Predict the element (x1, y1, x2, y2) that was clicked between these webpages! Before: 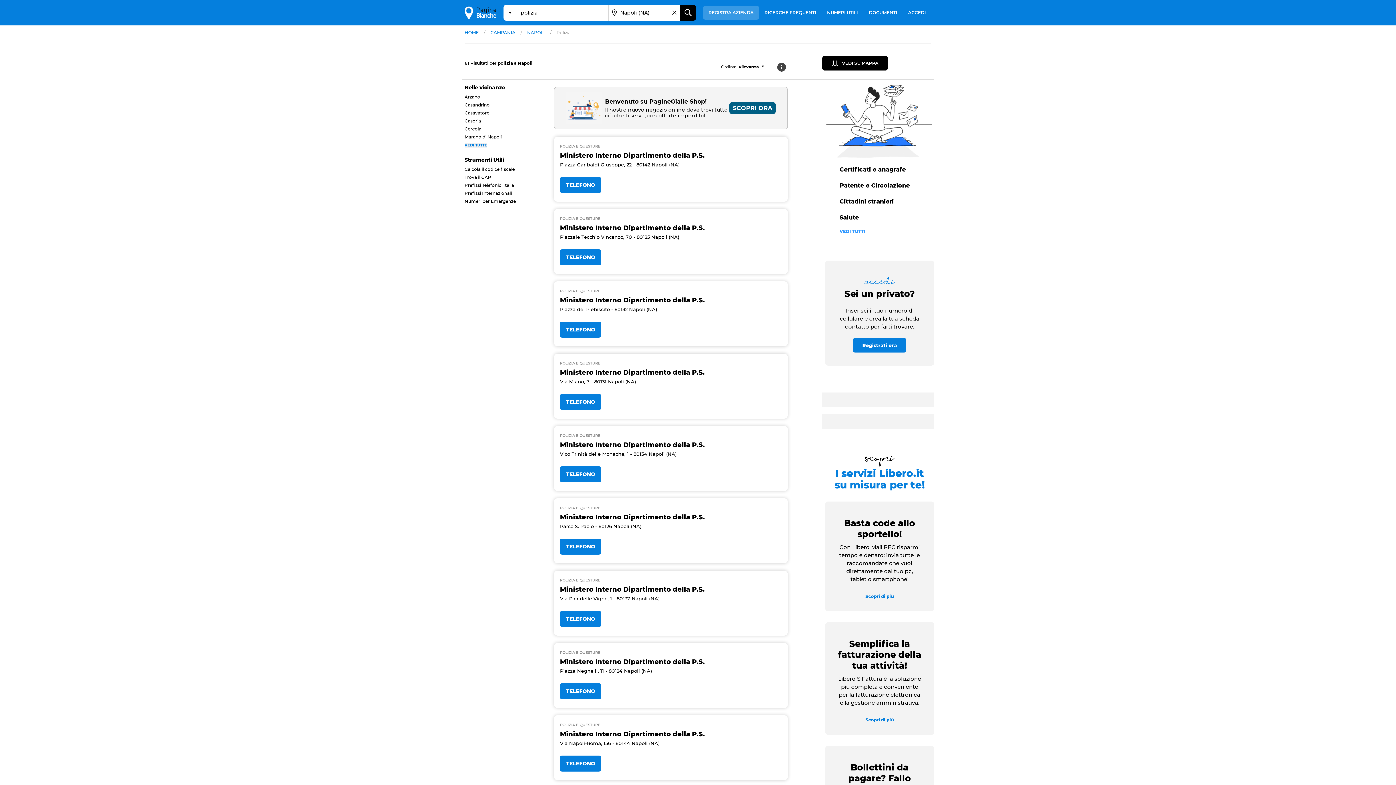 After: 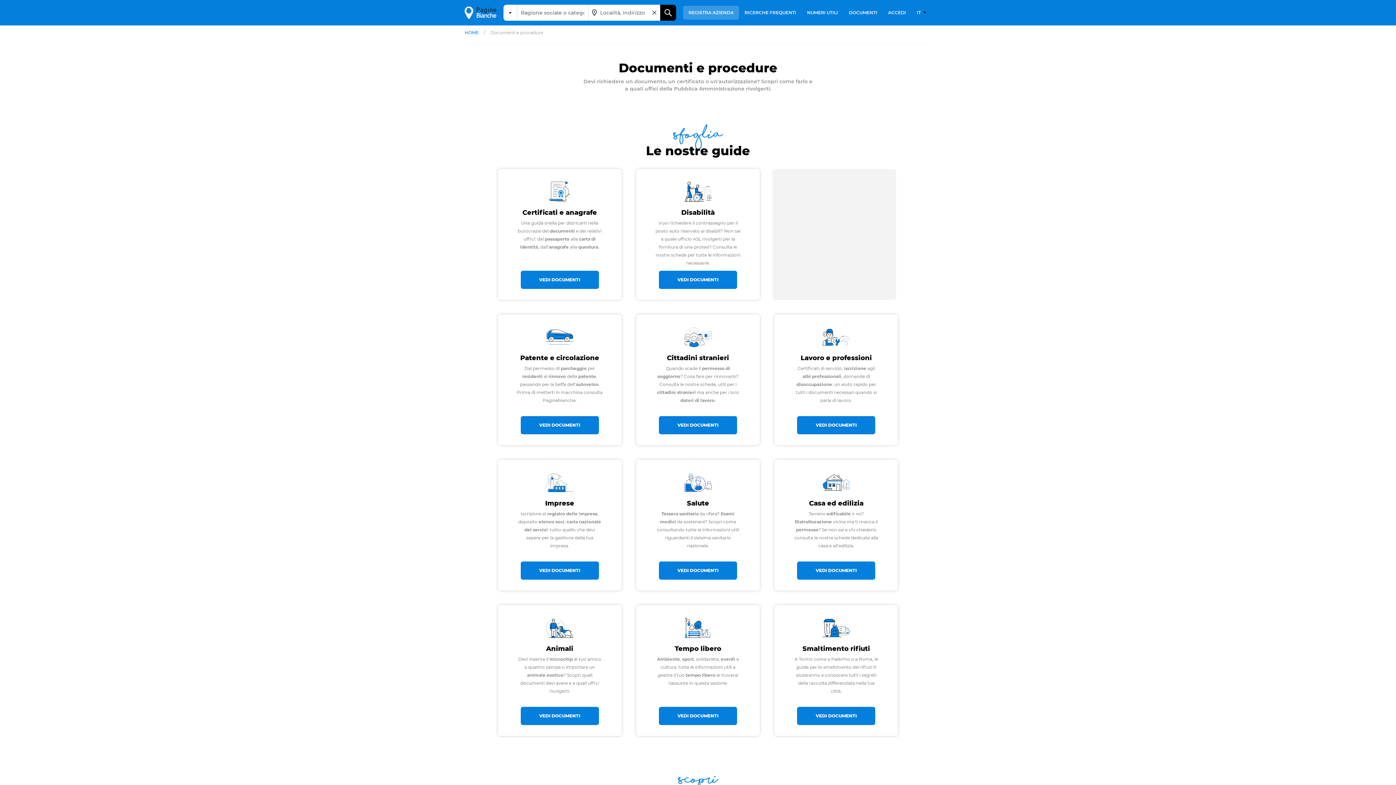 Action: bbox: (839, 229, 865, 233) label: VEDI TUTTI